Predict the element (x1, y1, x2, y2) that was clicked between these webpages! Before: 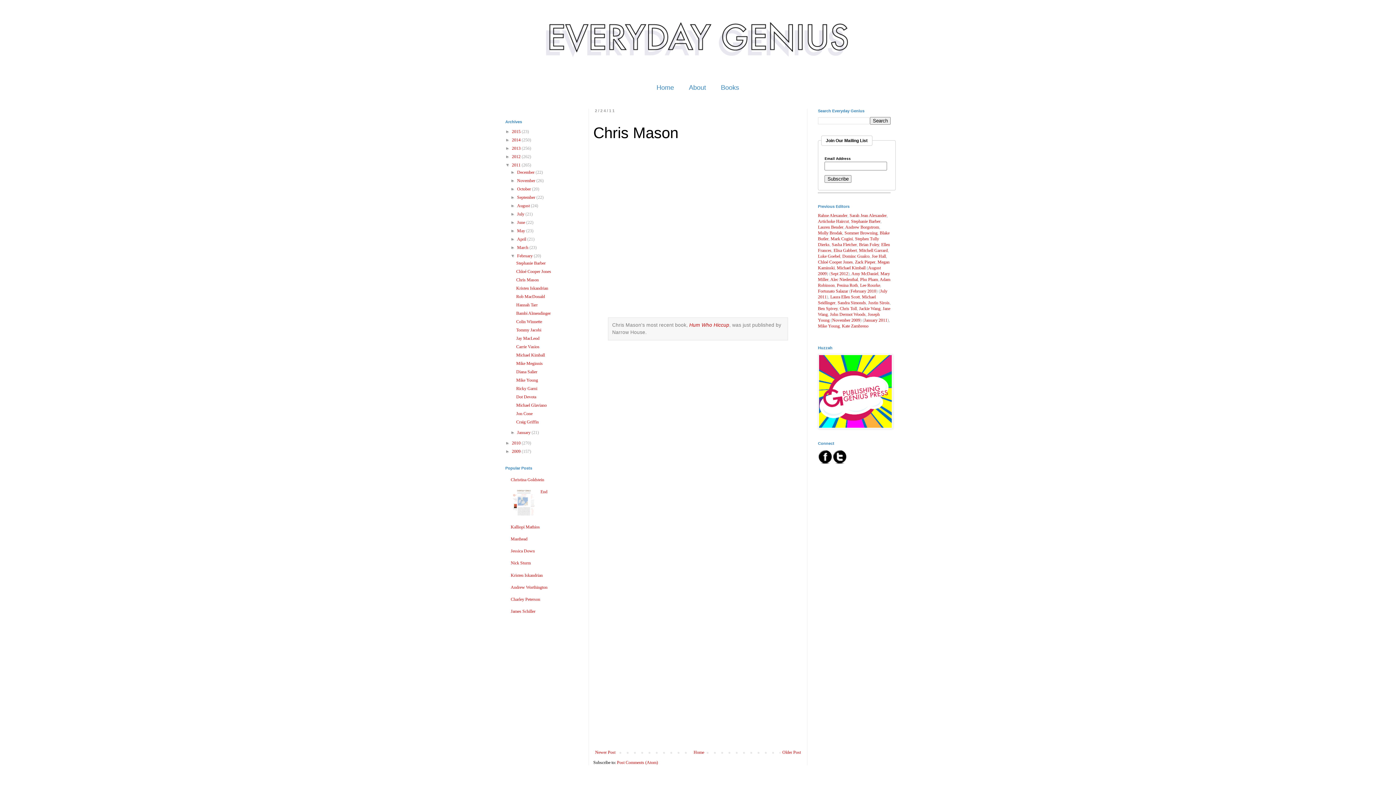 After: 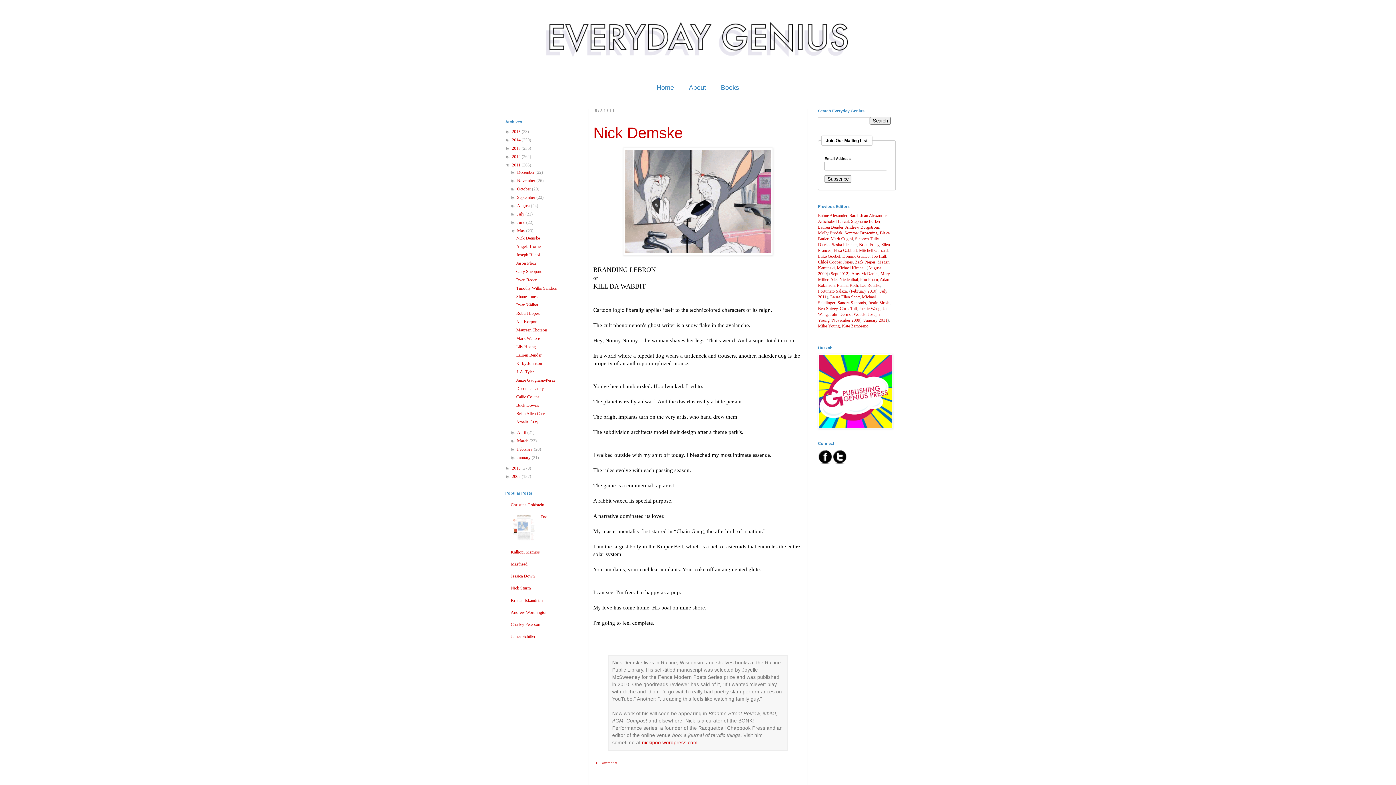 Action: bbox: (868, 300, 889, 305) label: Justin Sirois